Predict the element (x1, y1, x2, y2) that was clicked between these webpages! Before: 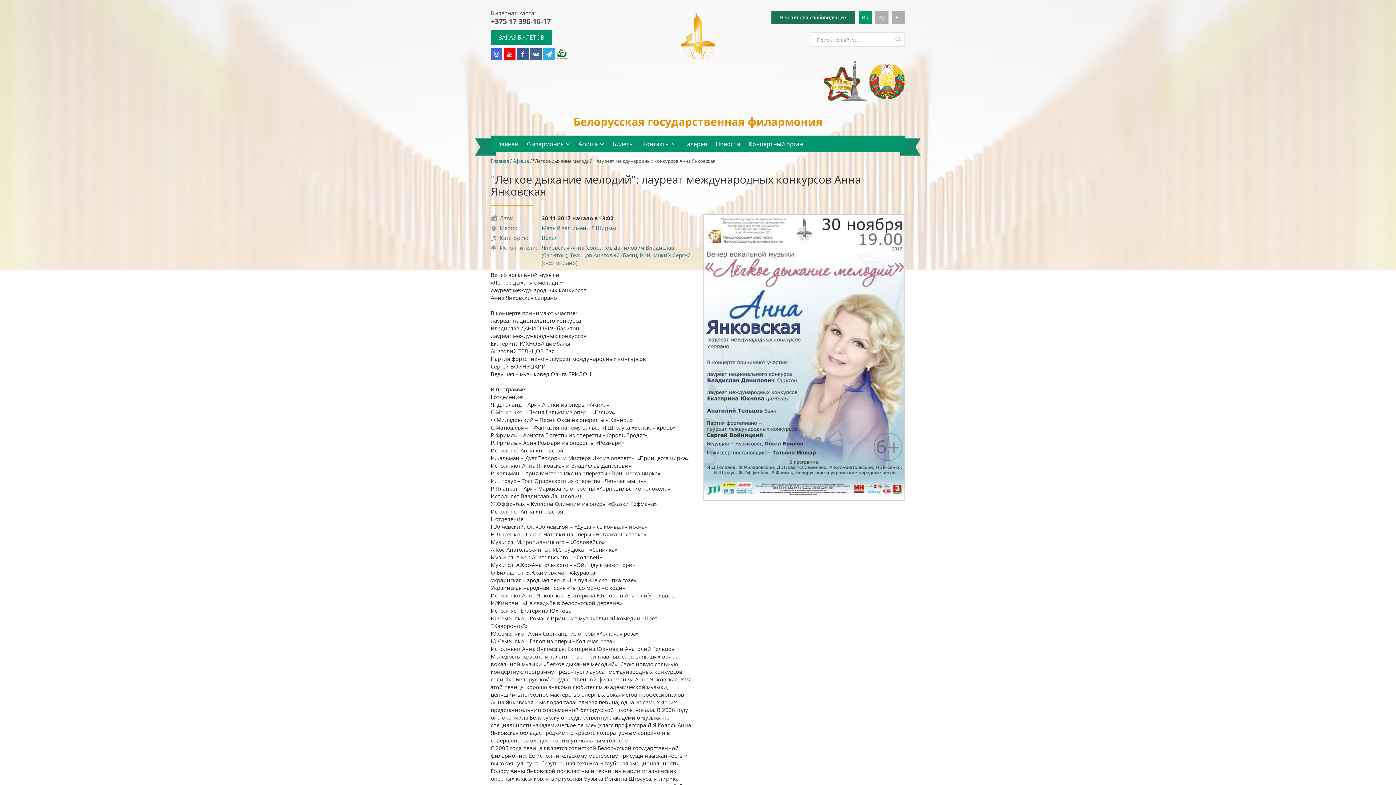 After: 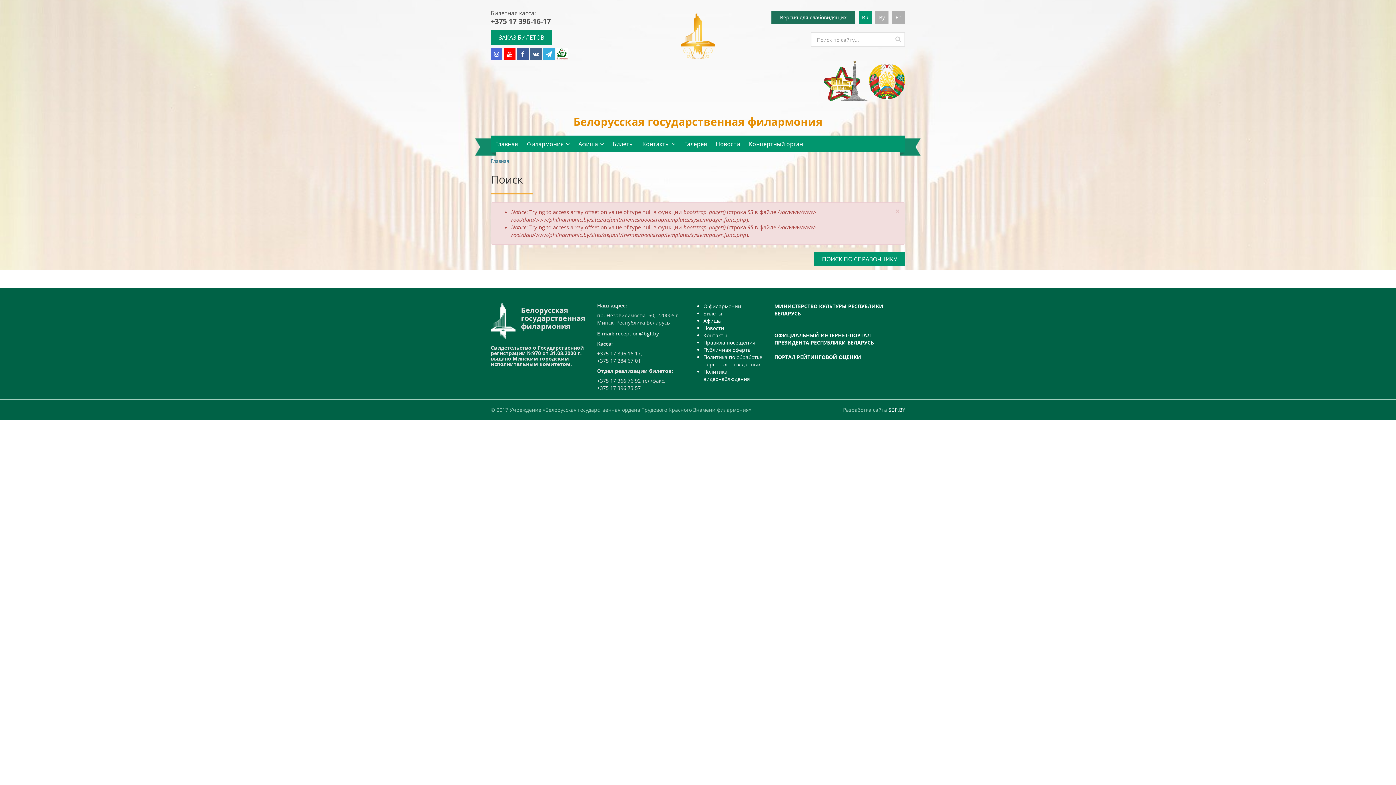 Action: bbox: (891, 32, 905, 45)